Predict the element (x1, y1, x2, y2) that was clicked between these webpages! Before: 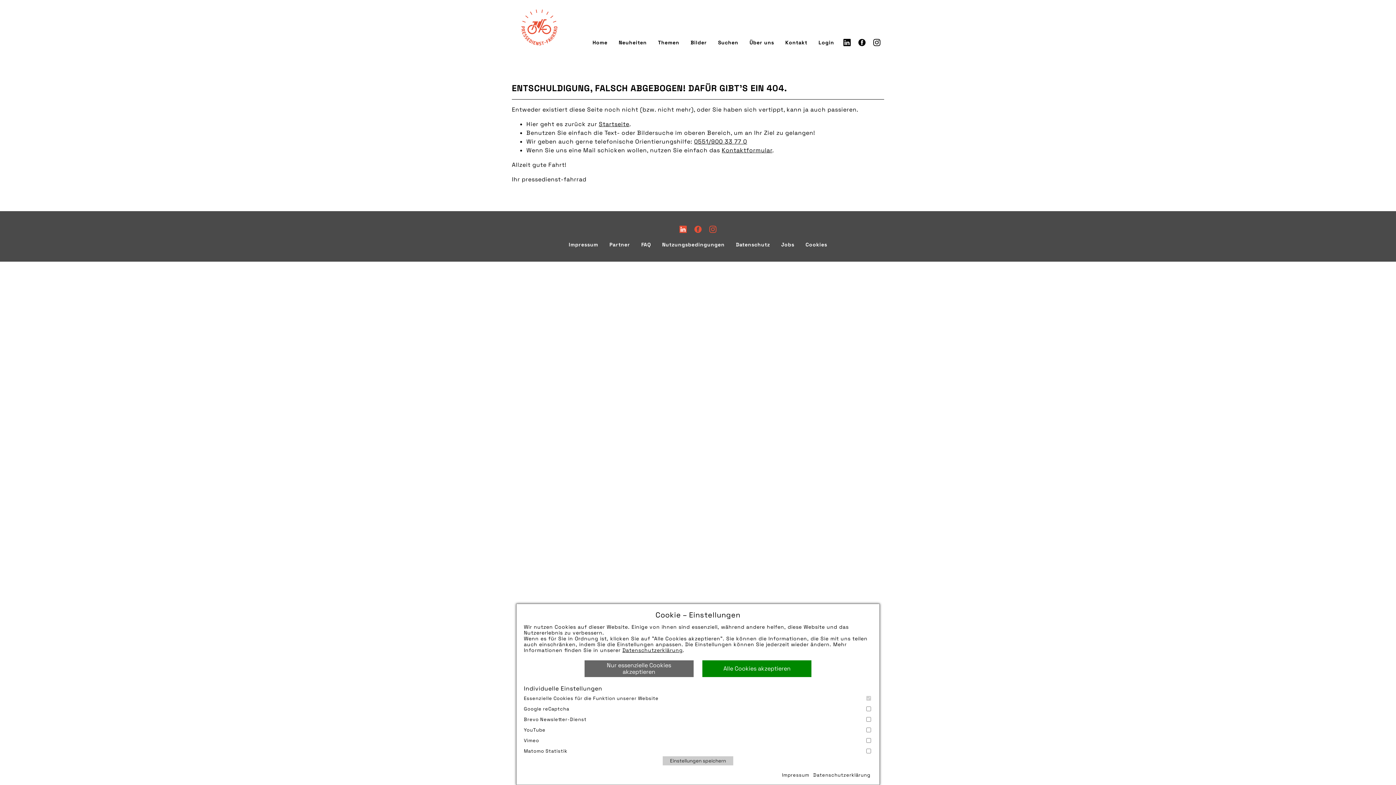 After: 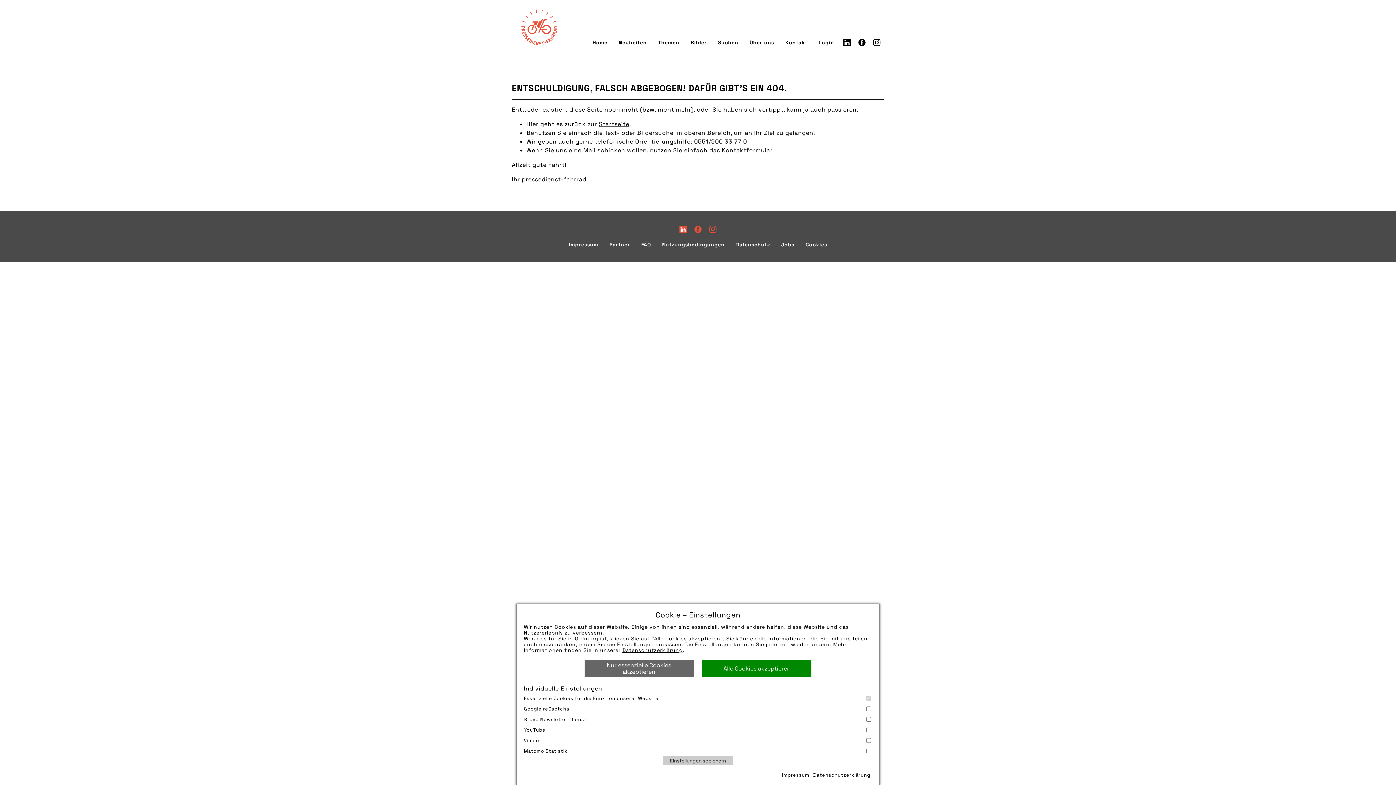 Action: label: Datenschutzerklärung bbox: (813, 772, 870, 778)